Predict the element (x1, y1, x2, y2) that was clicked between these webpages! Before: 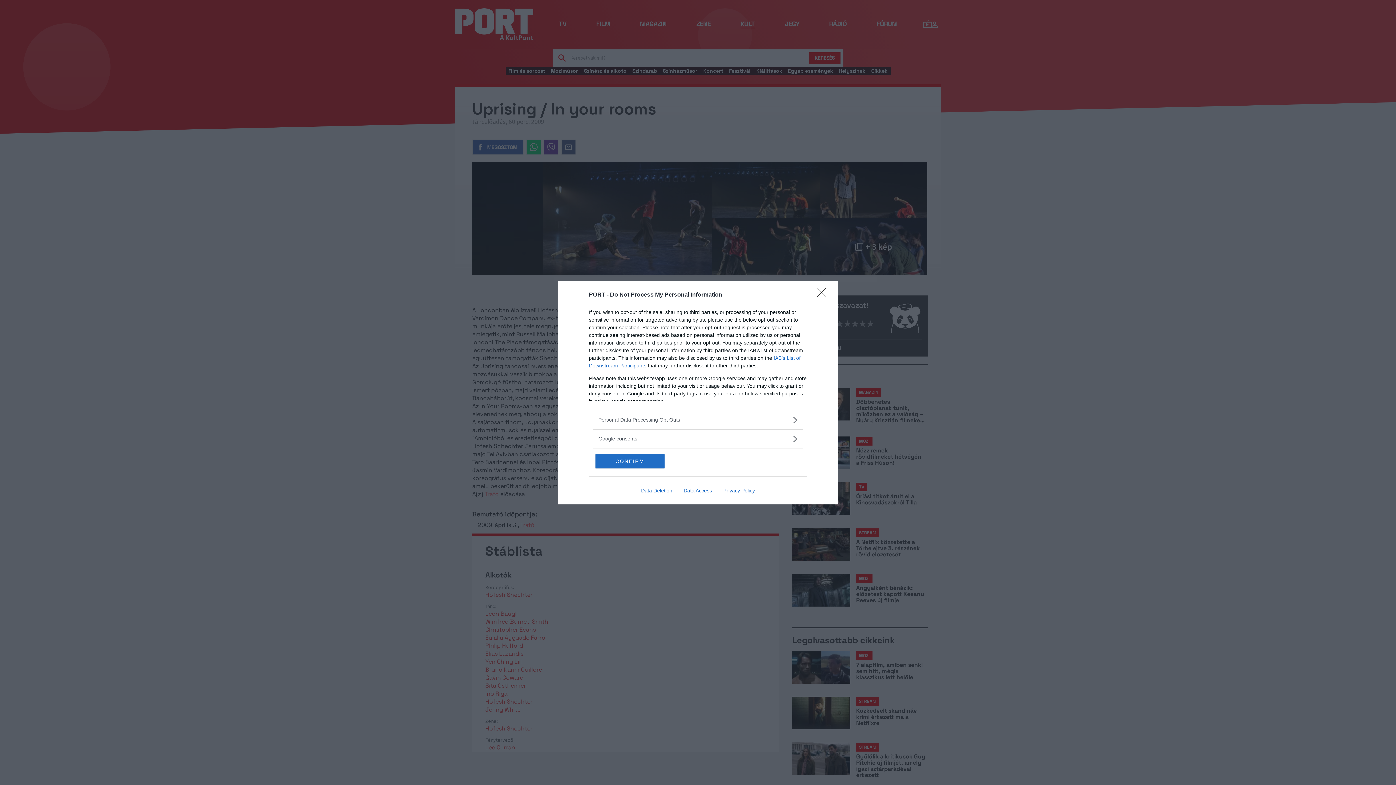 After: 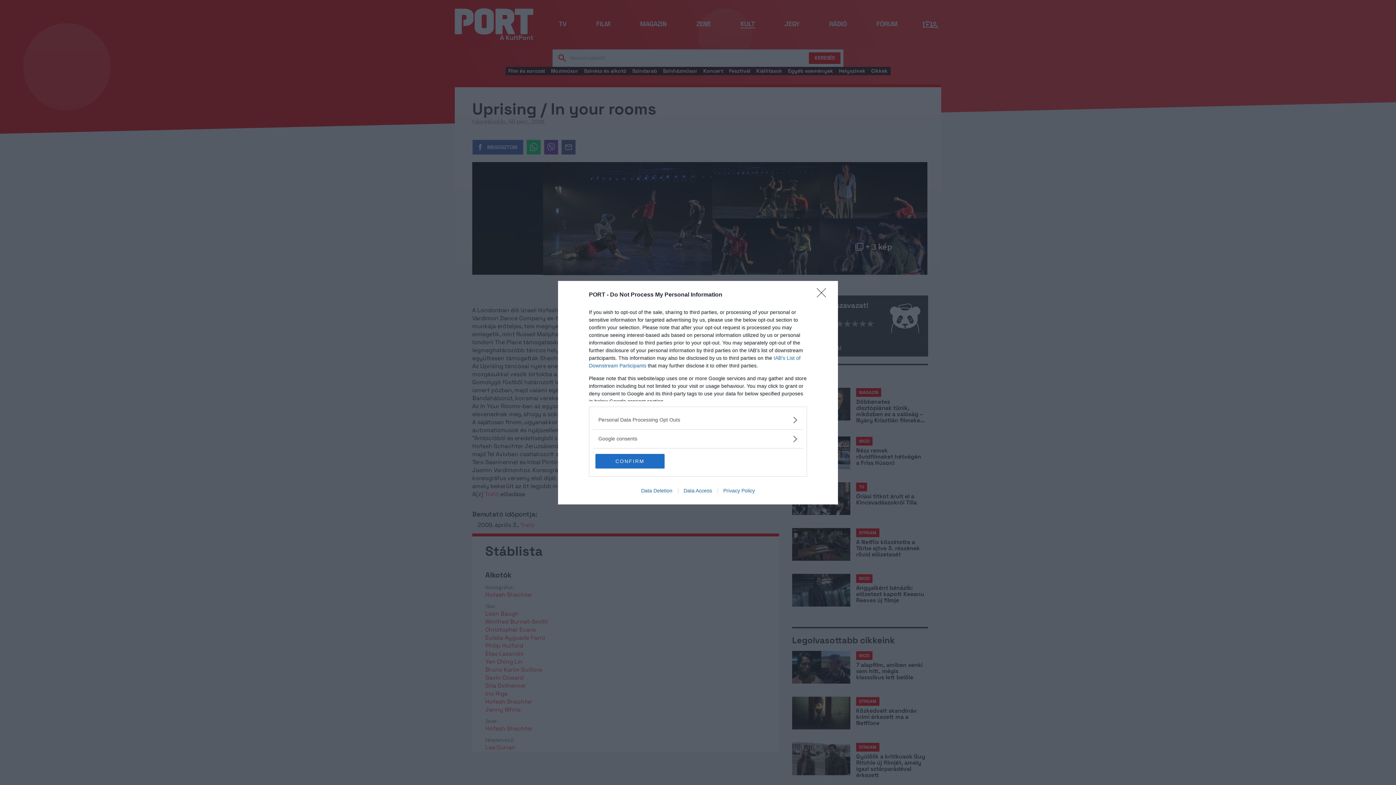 Action: bbox: (717, 487, 760, 493) label: Privacy Policy